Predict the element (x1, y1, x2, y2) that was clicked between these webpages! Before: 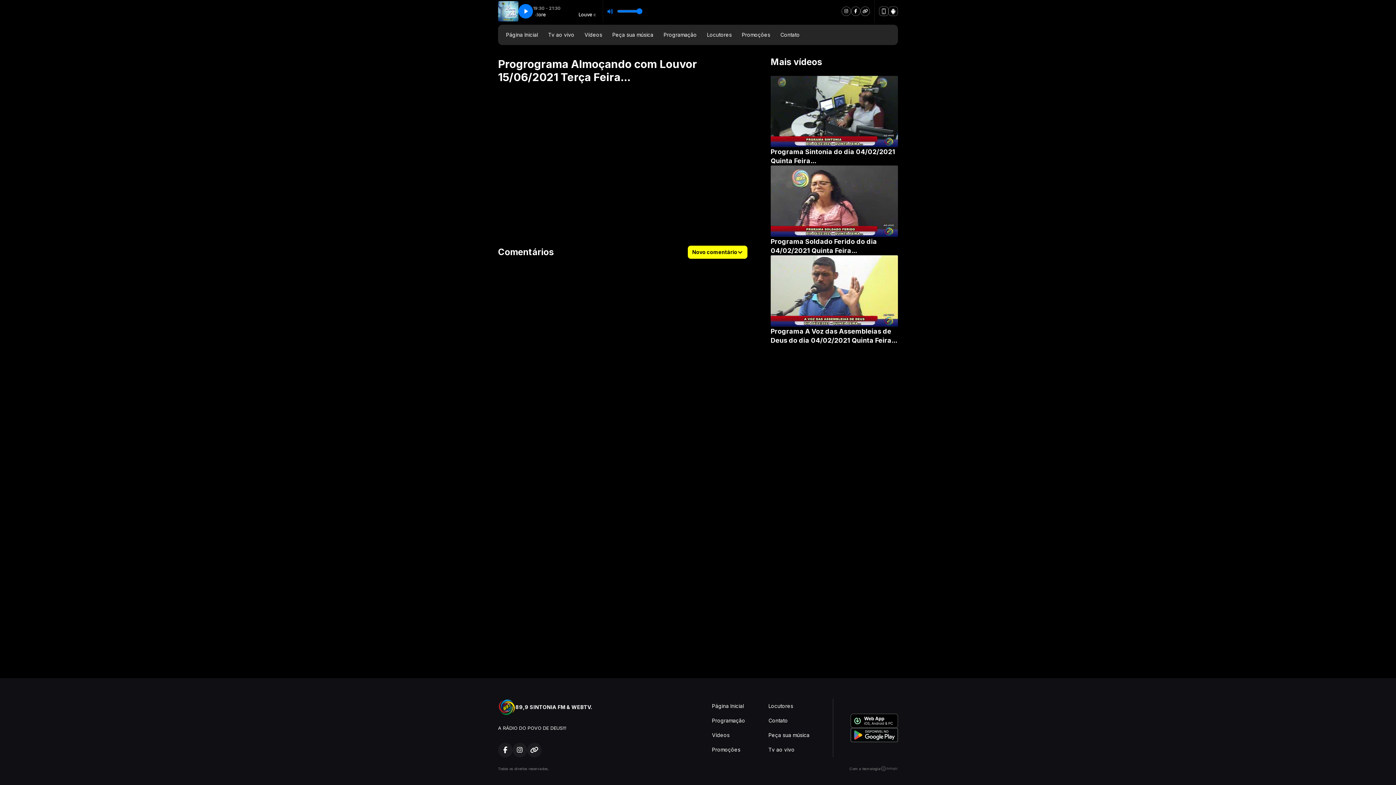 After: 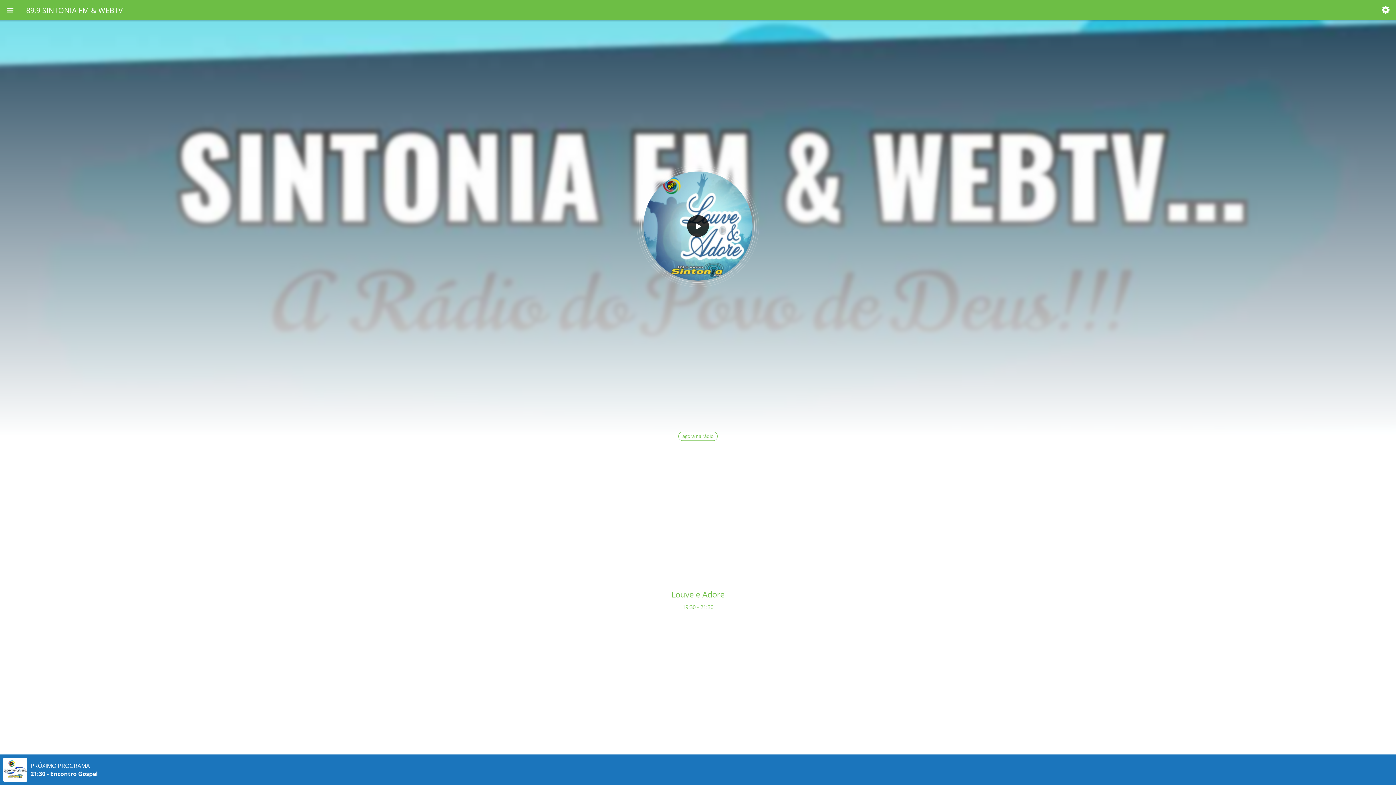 Action: bbox: (850, 714, 898, 728)